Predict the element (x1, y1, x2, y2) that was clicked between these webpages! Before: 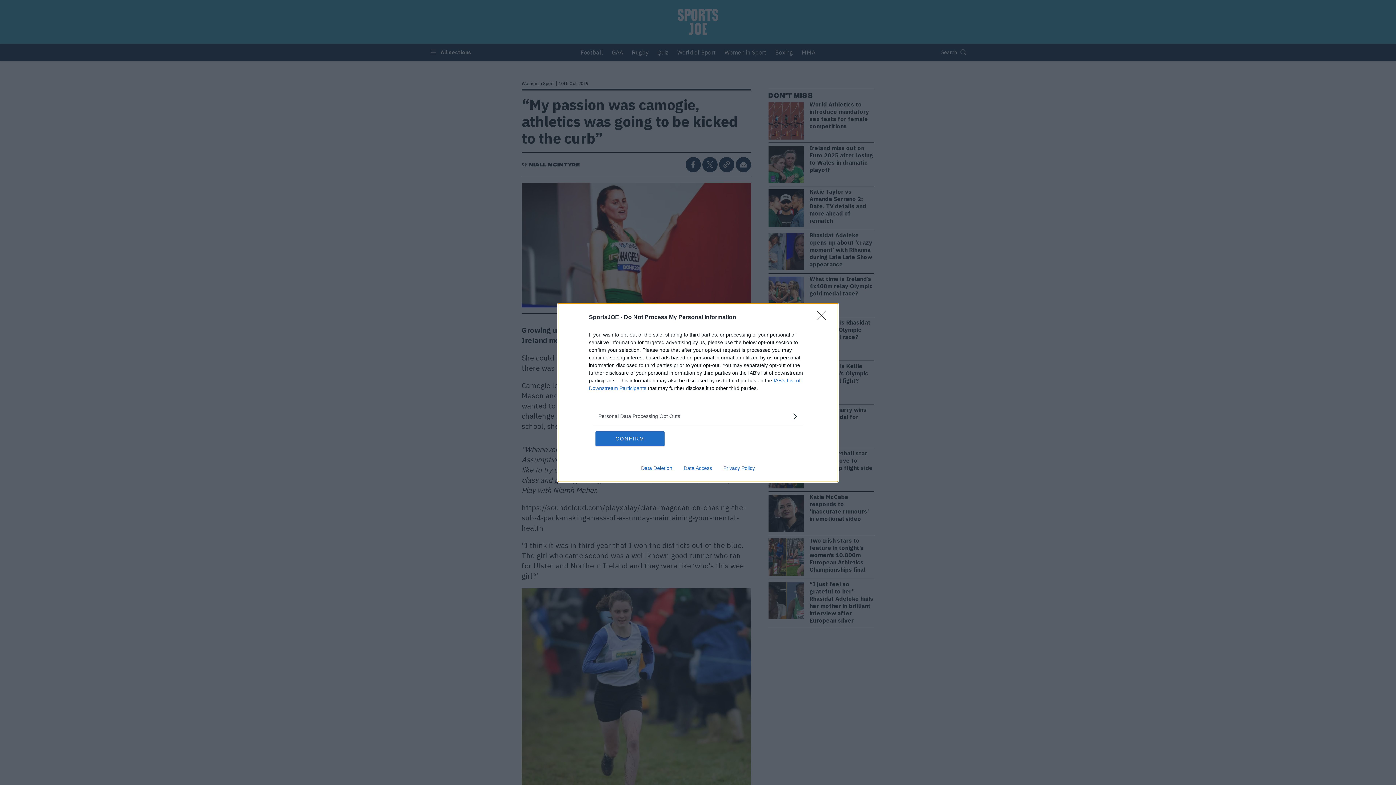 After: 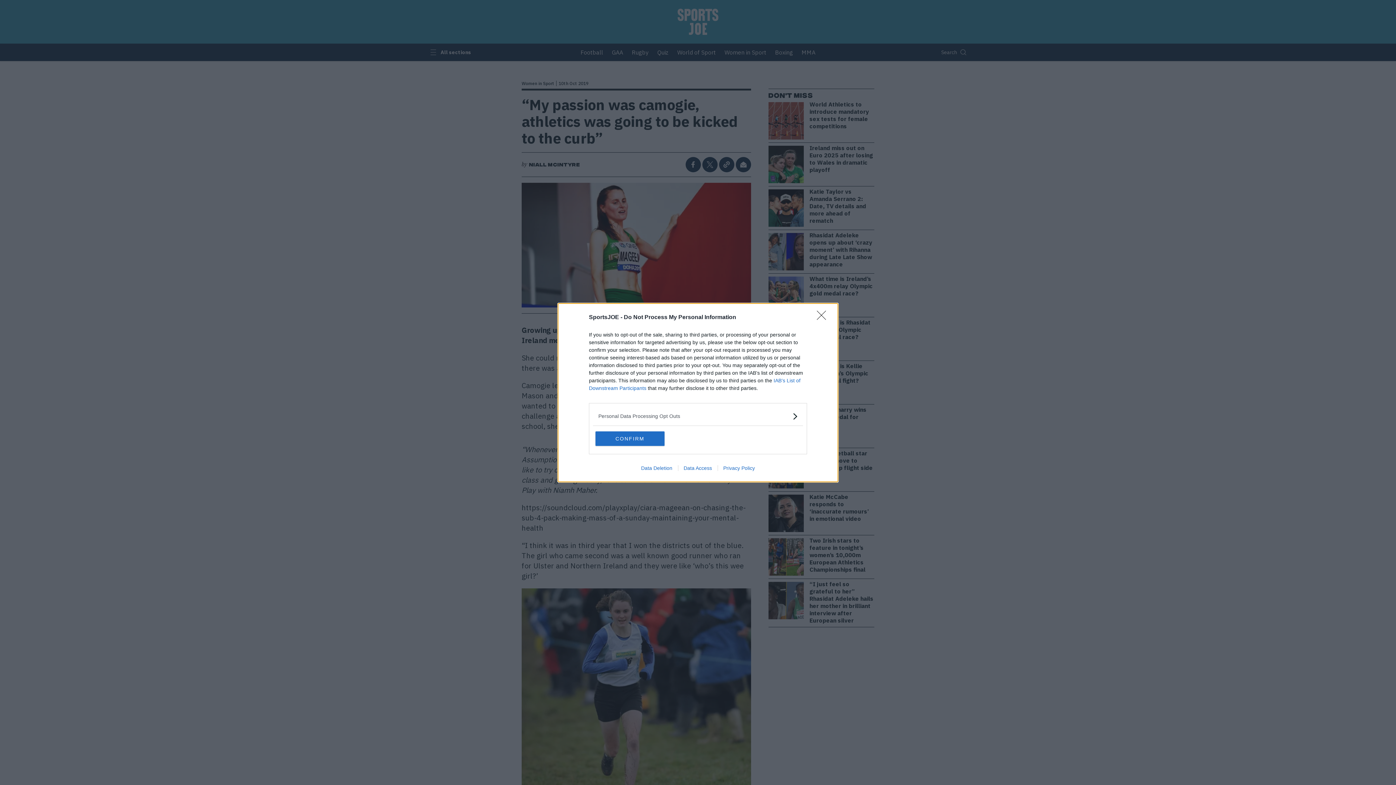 Action: label: Data Access bbox: (678, 465, 717, 471)